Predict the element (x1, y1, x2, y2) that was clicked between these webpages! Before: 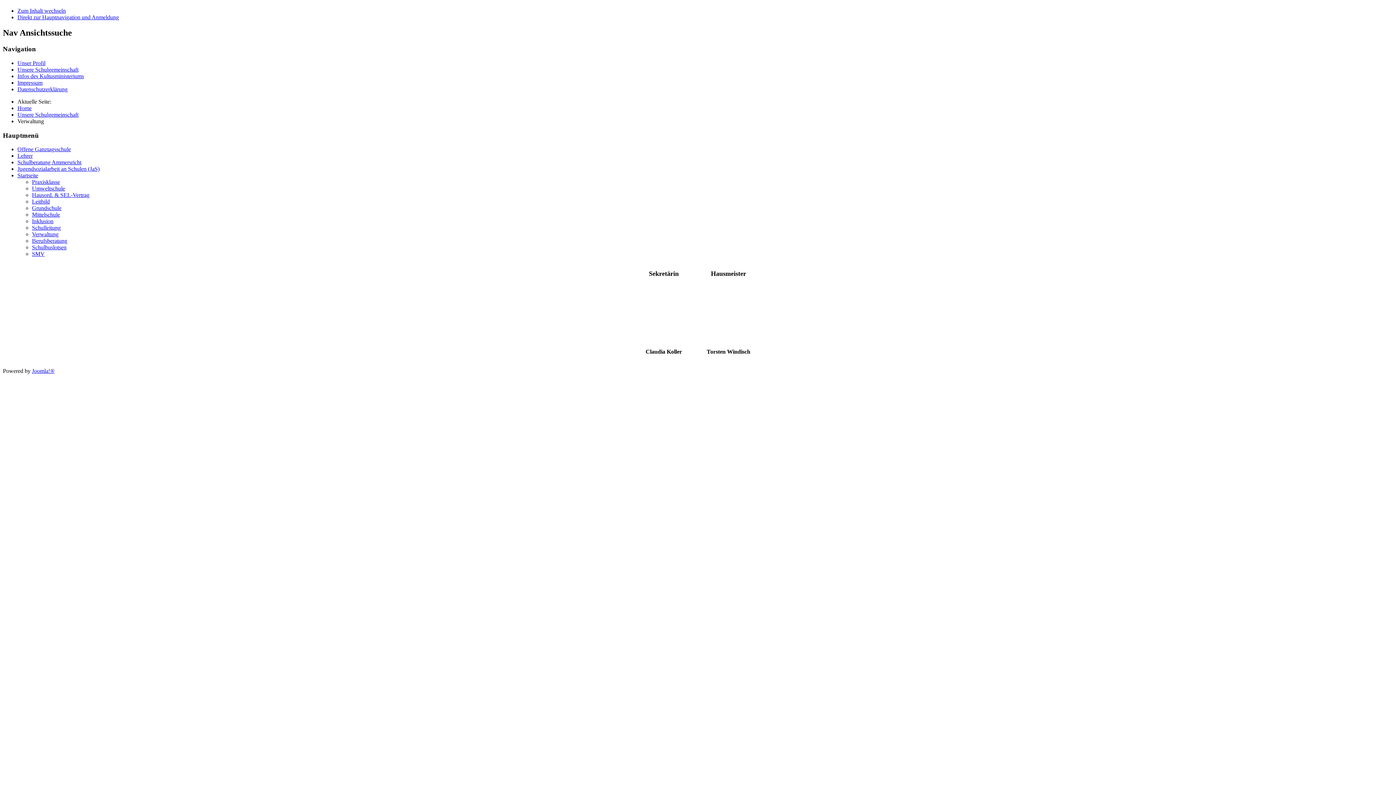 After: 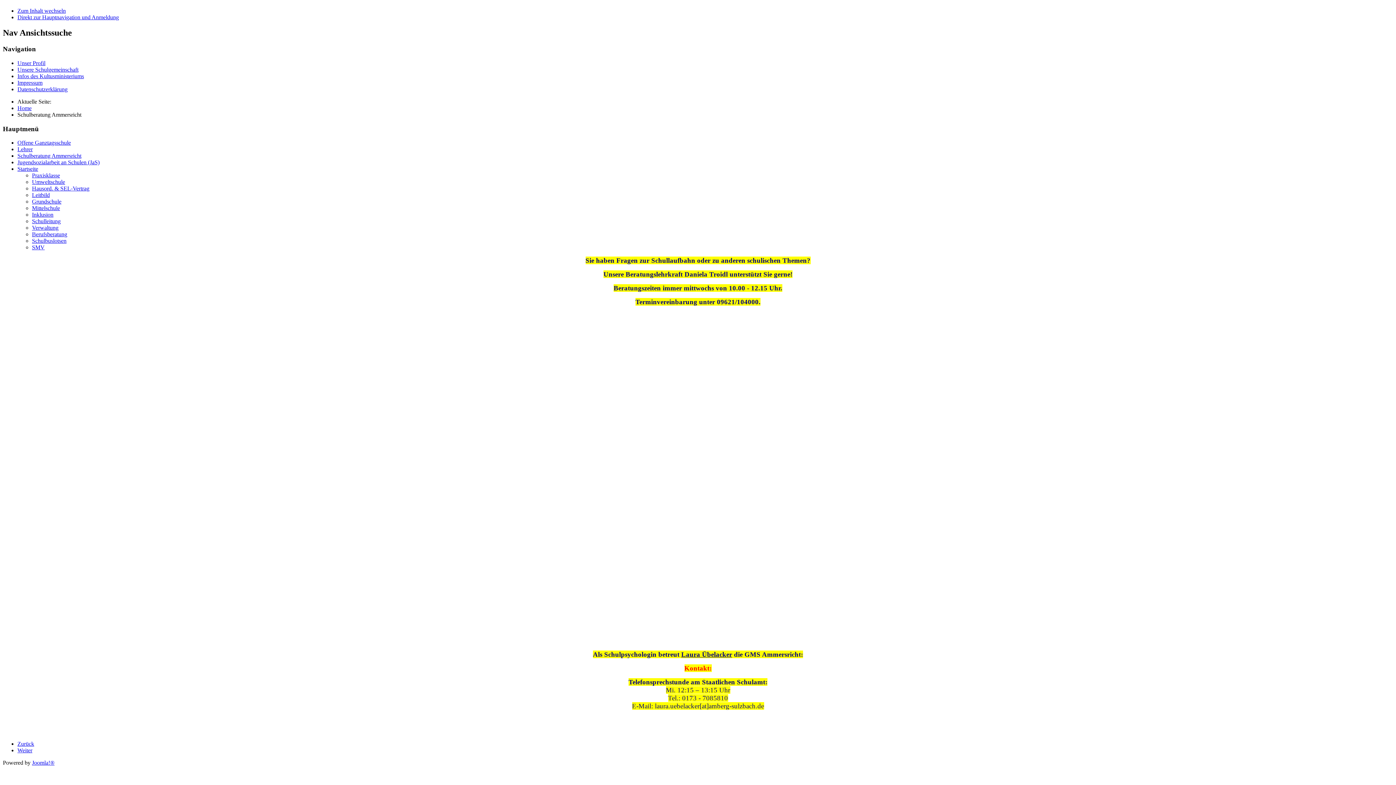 Action: bbox: (17, 159, 81, 165) label: Schulberatung Ammersricht